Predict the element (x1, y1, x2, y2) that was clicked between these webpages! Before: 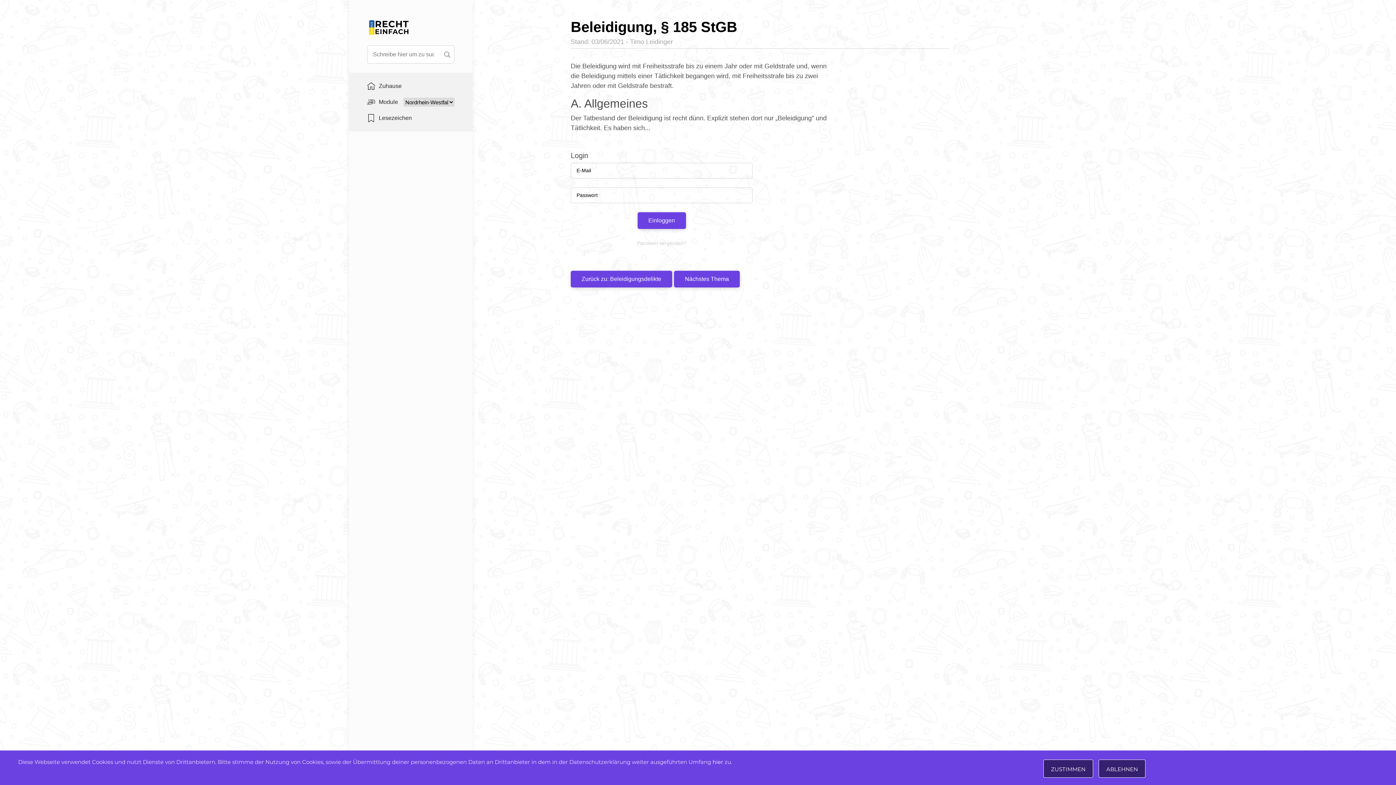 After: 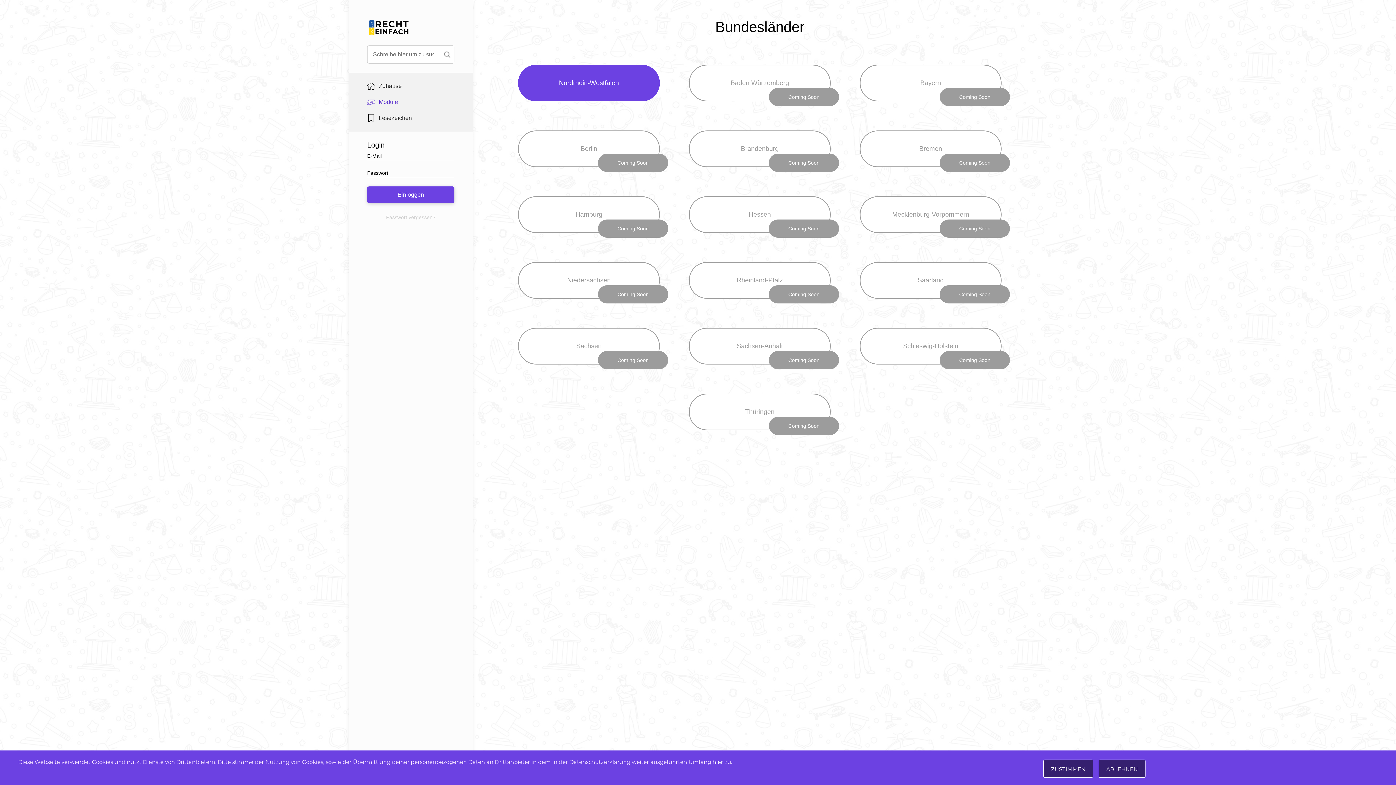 Action: label: Module bbox: (367, 97, 398, 106)